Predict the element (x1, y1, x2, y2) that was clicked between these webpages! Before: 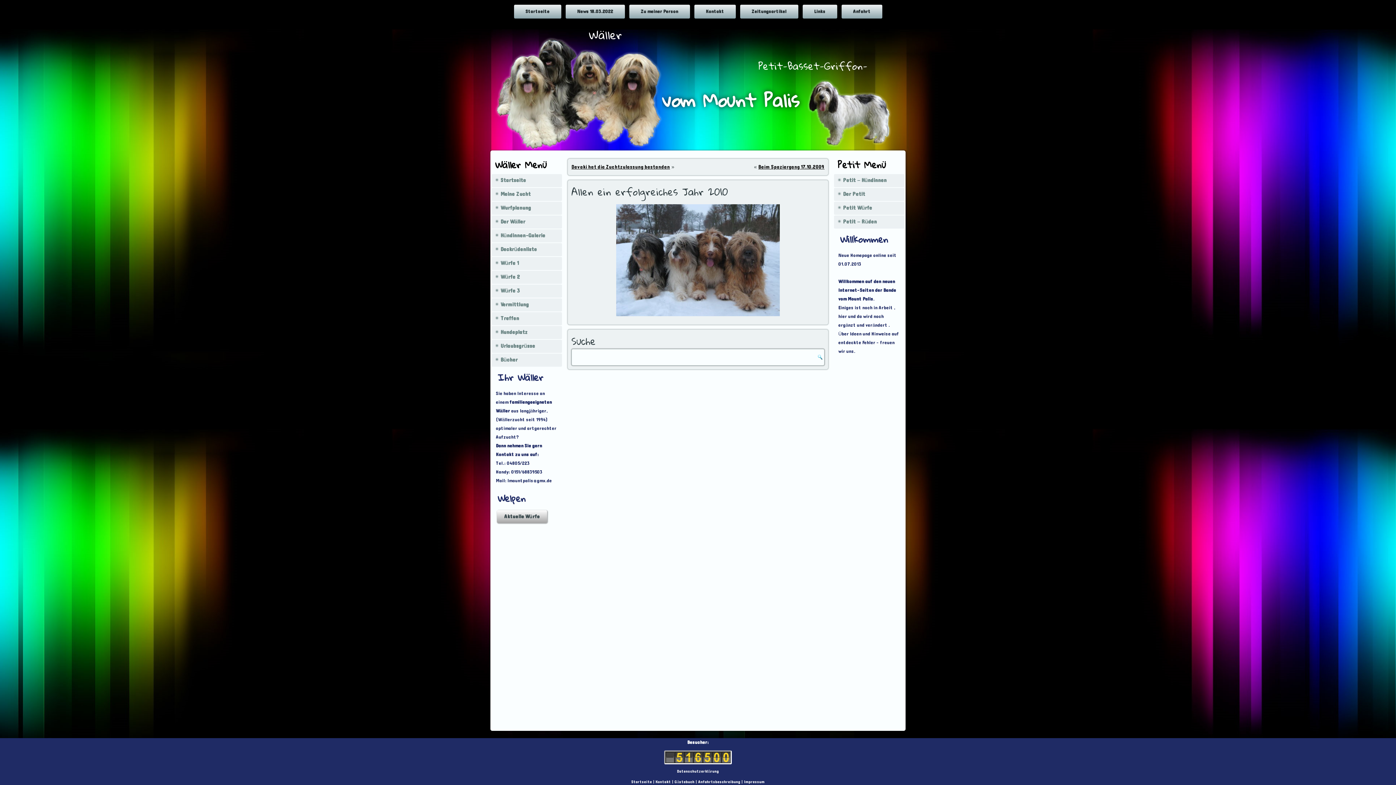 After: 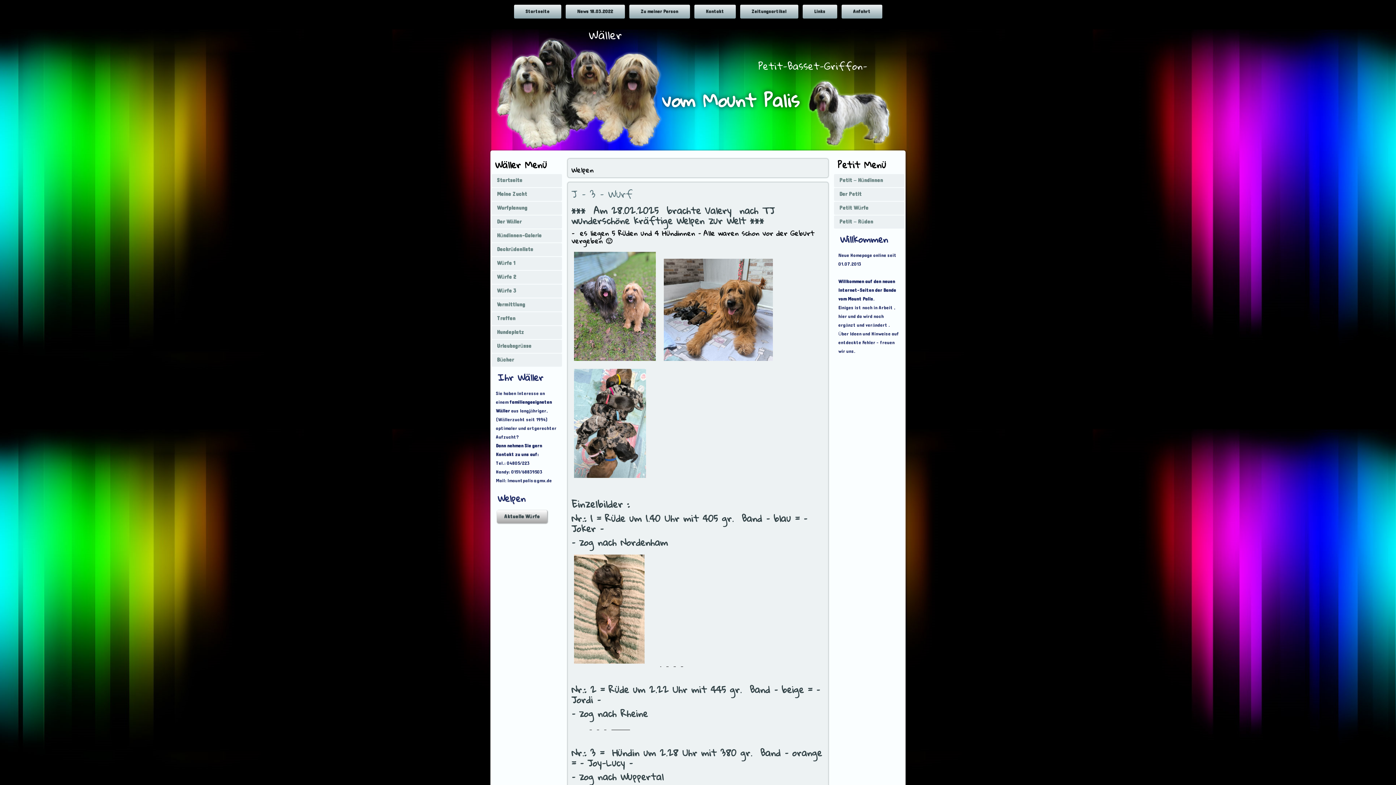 Action: label: Aktuelle Würfe bbox: (497, 510, 547, 523)